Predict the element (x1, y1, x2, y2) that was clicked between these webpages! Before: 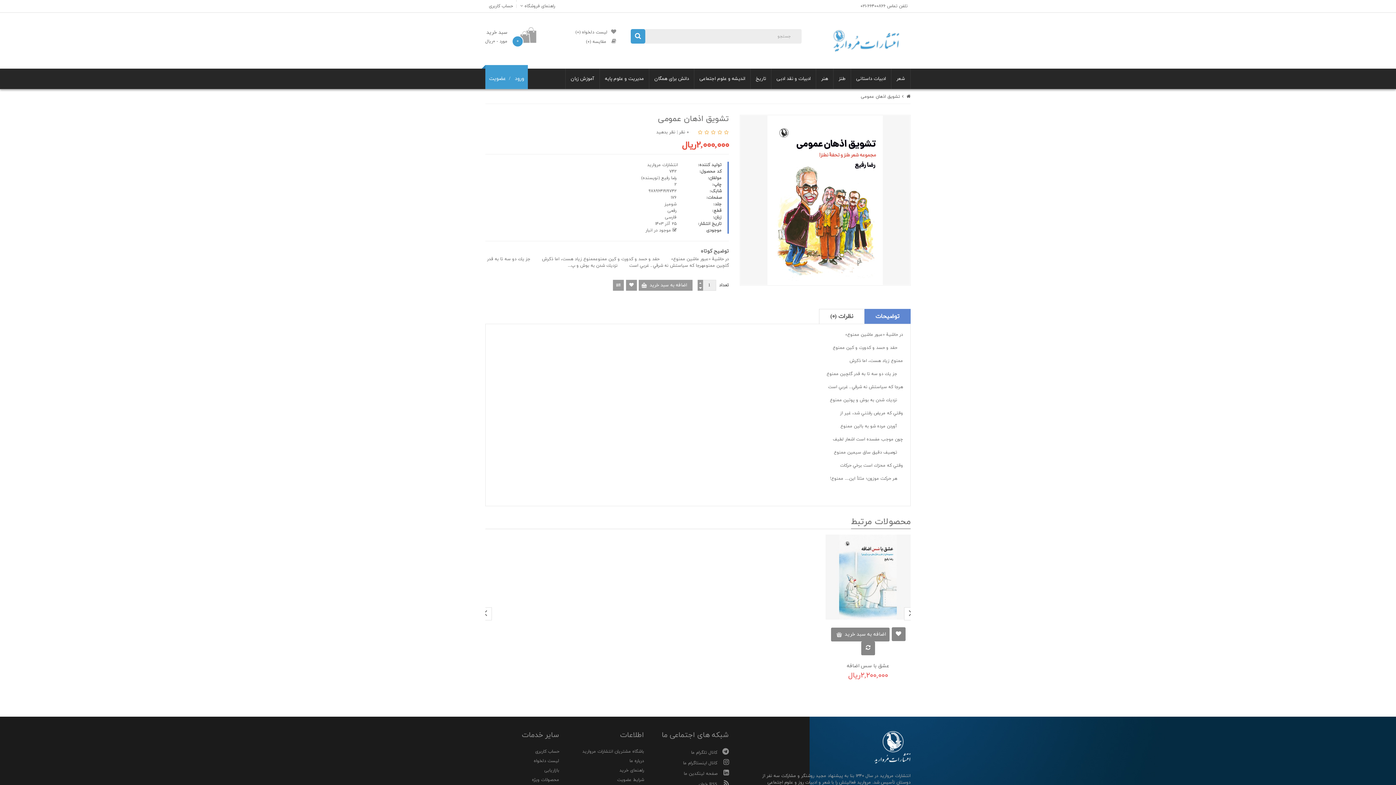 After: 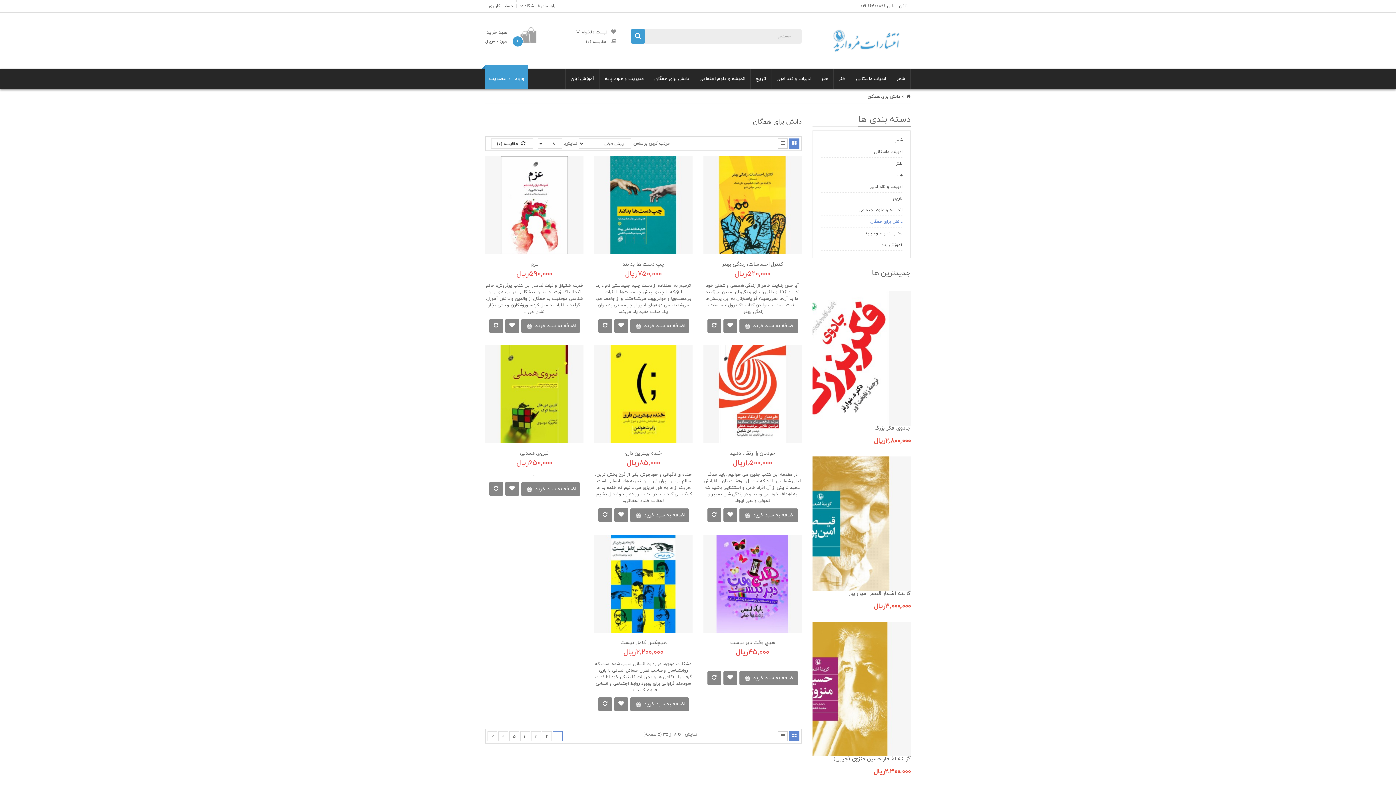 Action: bbox: (649, 68, 694, 89) label: دانش‌ برای همگان